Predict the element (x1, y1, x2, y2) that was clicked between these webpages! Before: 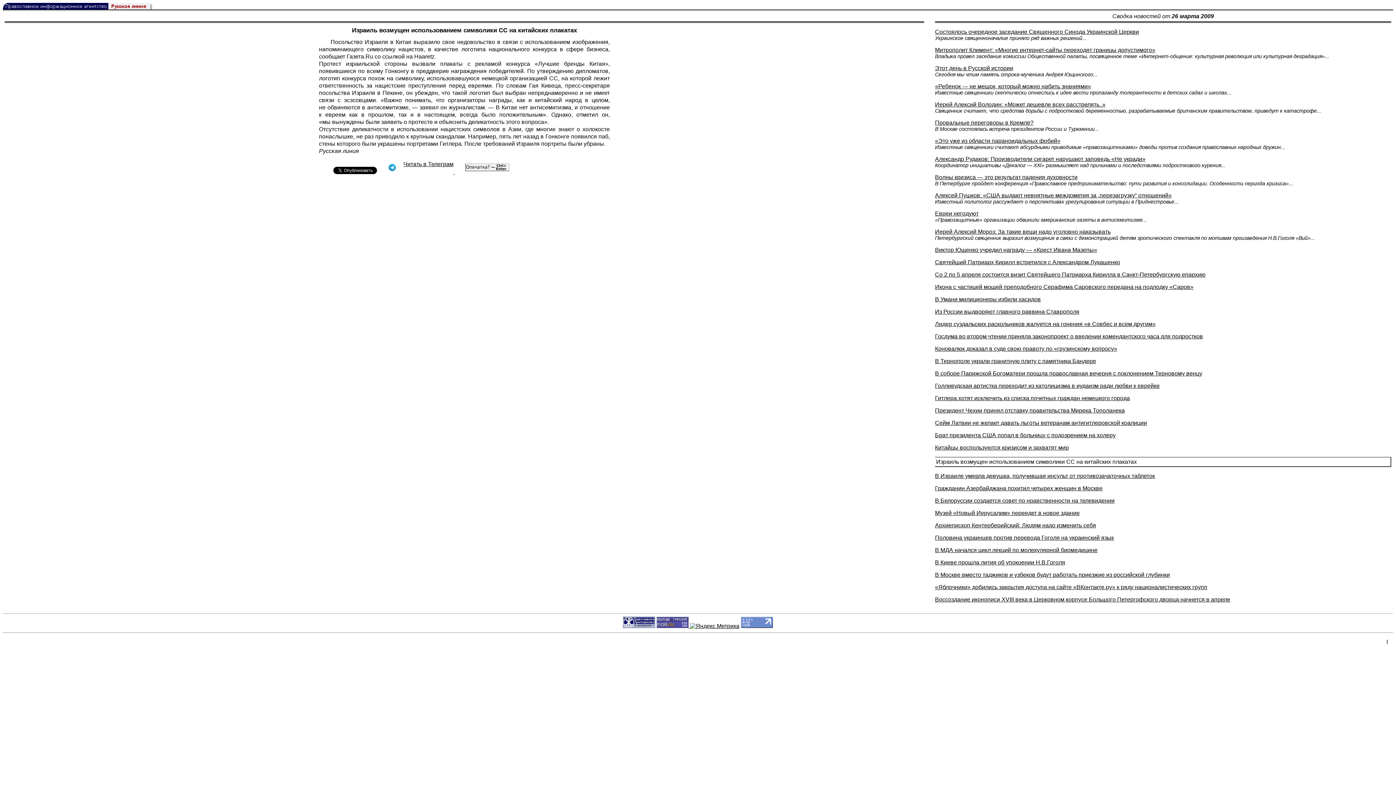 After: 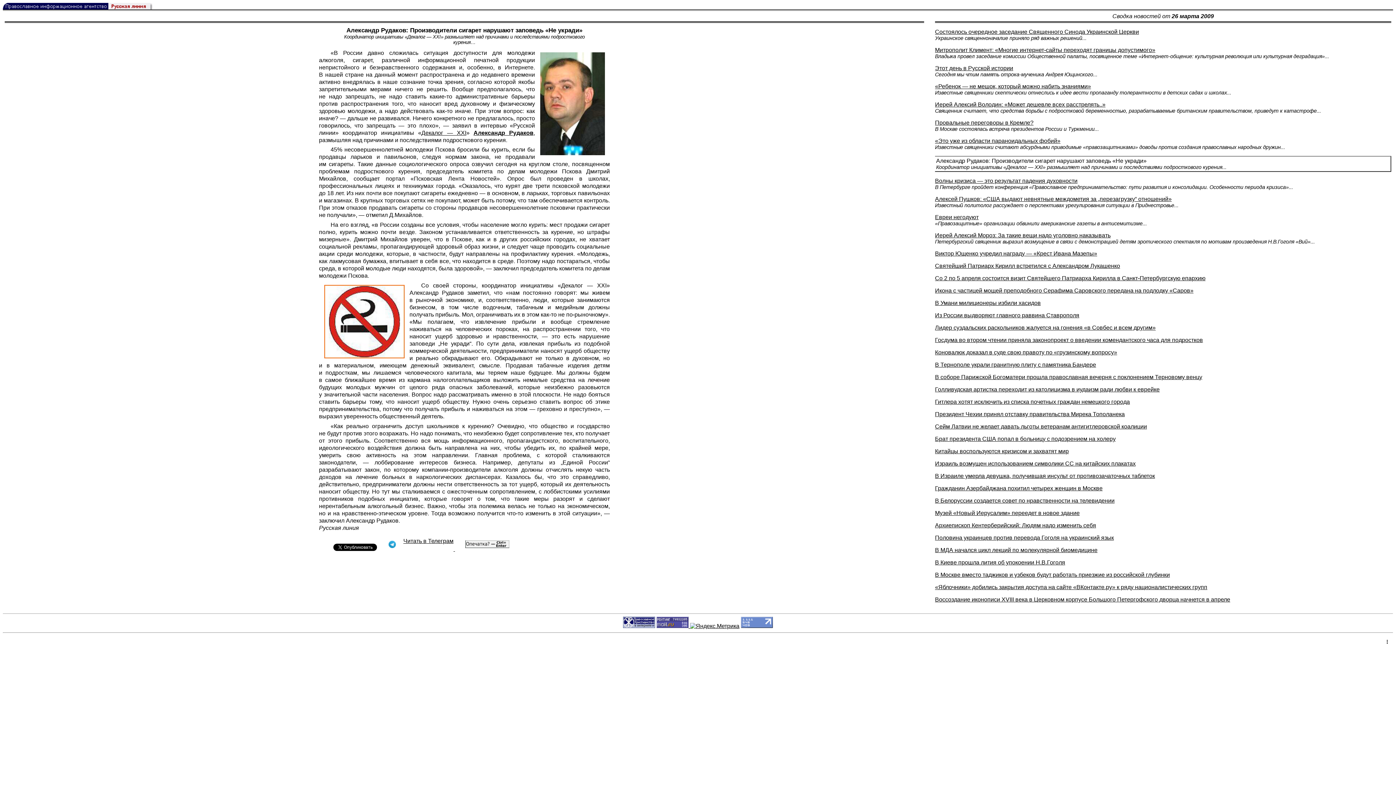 Action: bbox: (935, 156, 1225, 168) label: Александр Рудаков: Производители сигарет нарушают заповедь «Не укради»
Координатор инициативы «Декалог — XXI» размышляет над причинами и последствиями подросткового курения...